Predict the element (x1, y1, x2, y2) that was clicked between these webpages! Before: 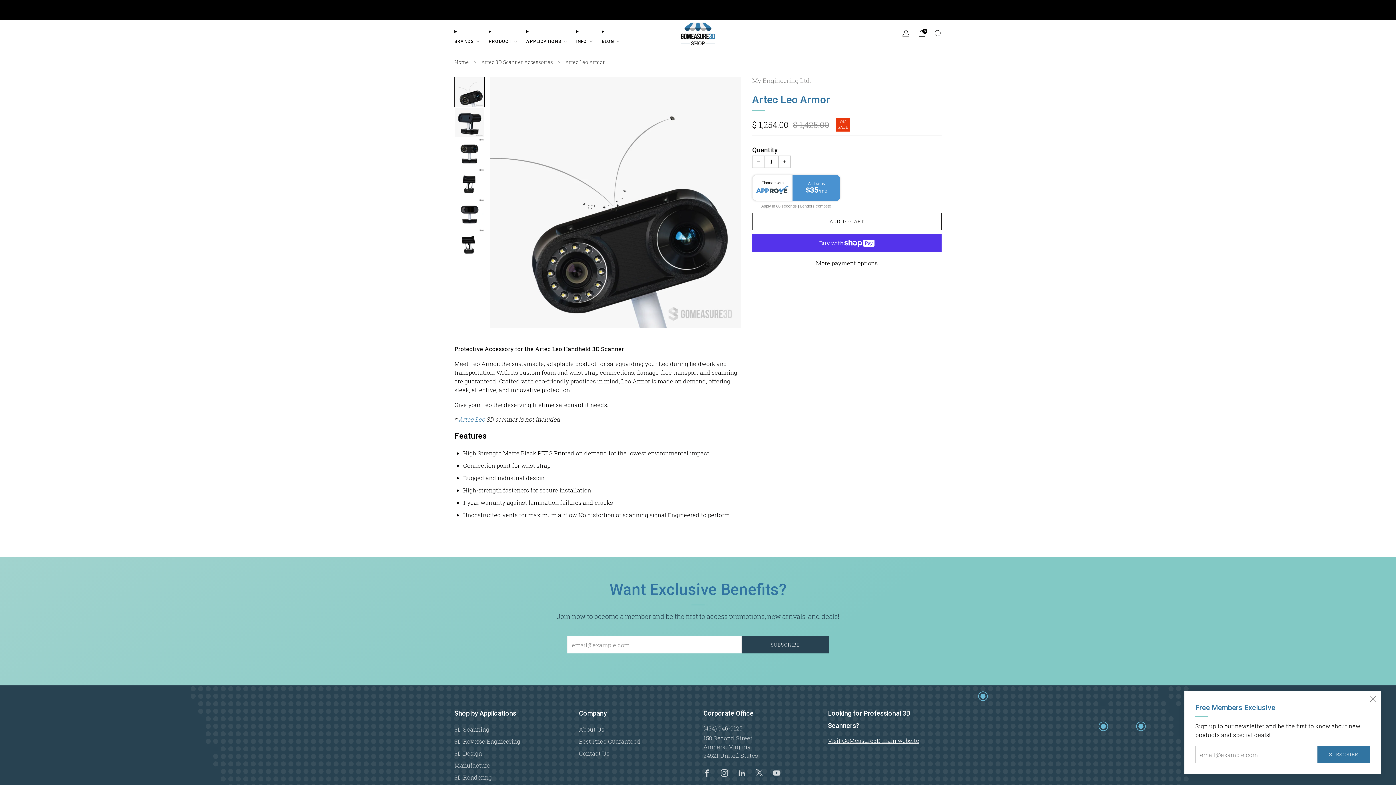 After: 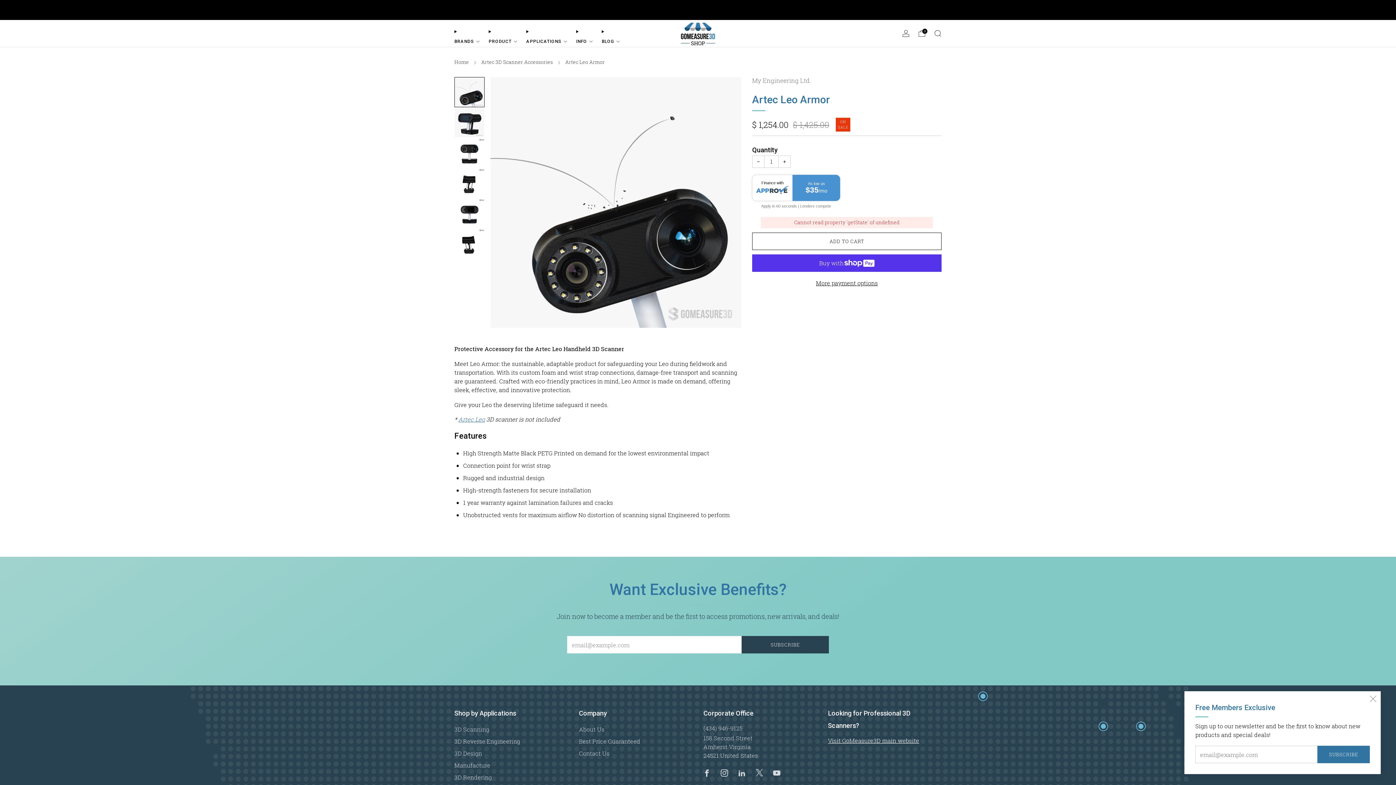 Action: bbox: (752, 212, 941, 230) label: ADD TO CART